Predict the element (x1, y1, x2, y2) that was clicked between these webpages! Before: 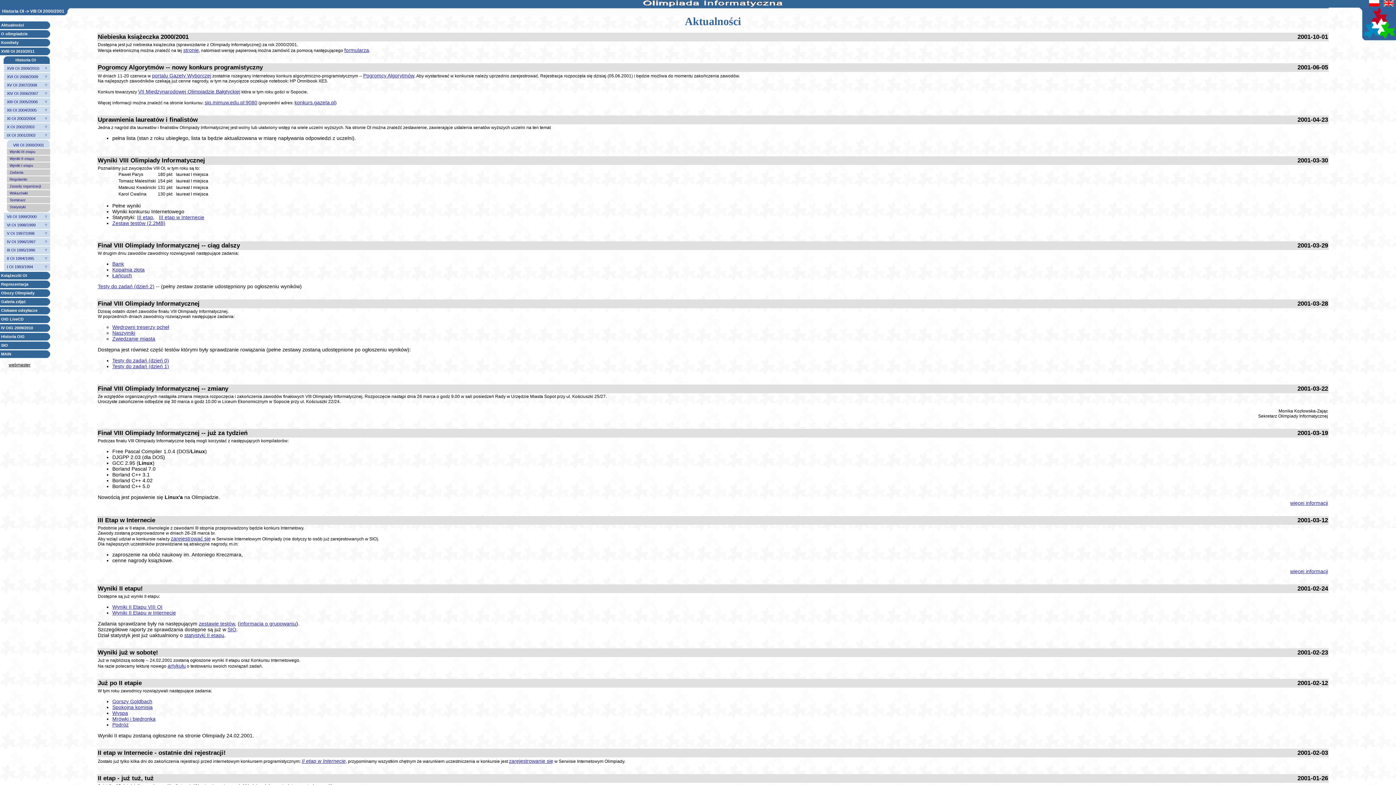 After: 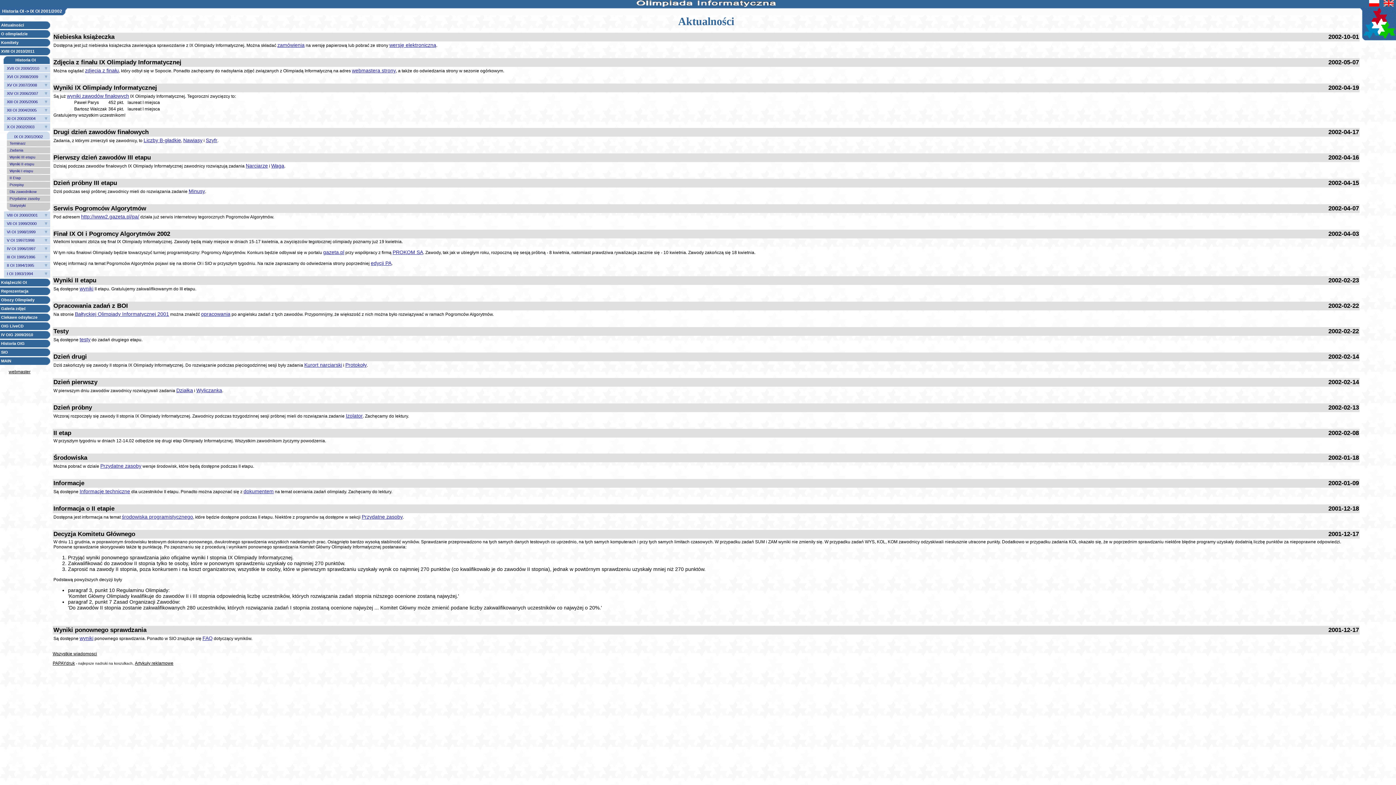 Action: label: IX OI 2001/2002 bbox: (6, 133, 35, 137)